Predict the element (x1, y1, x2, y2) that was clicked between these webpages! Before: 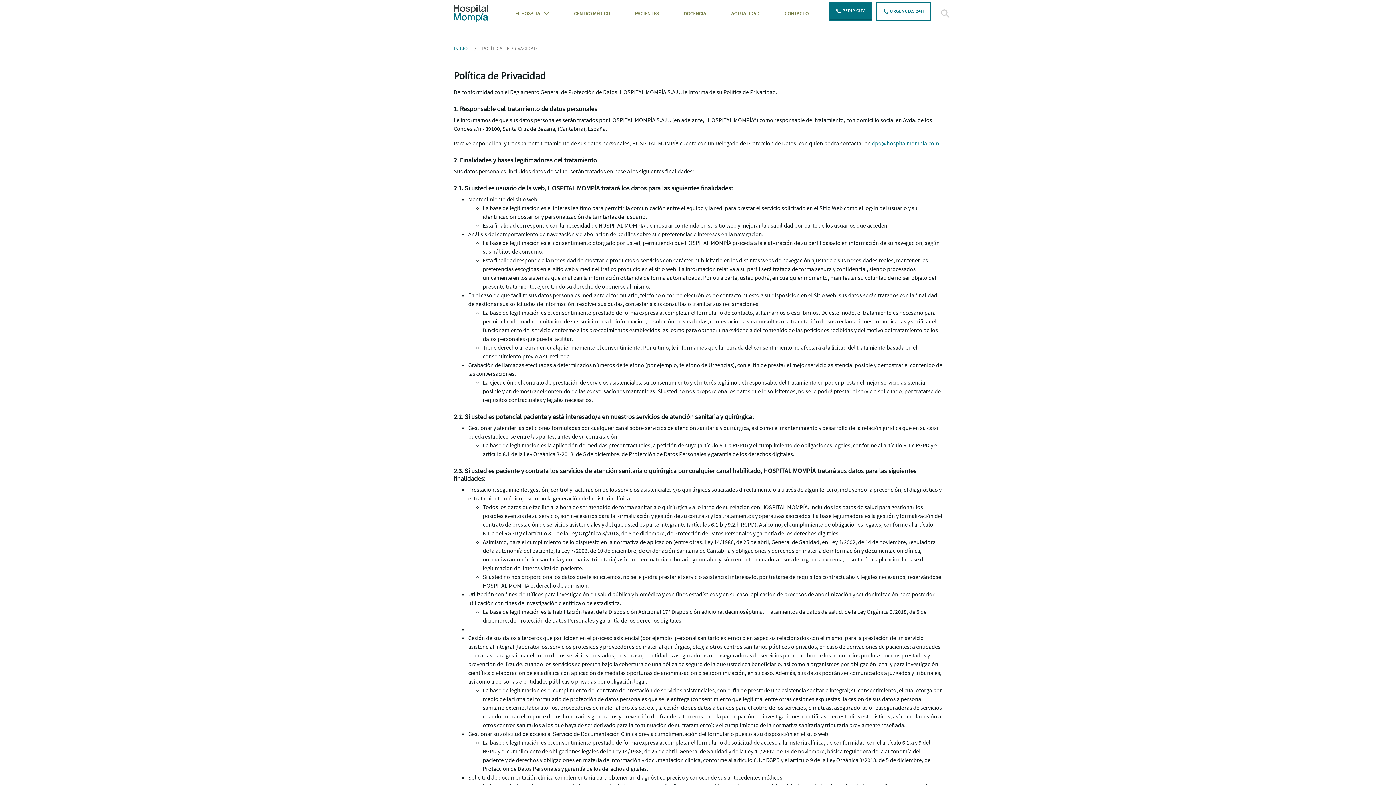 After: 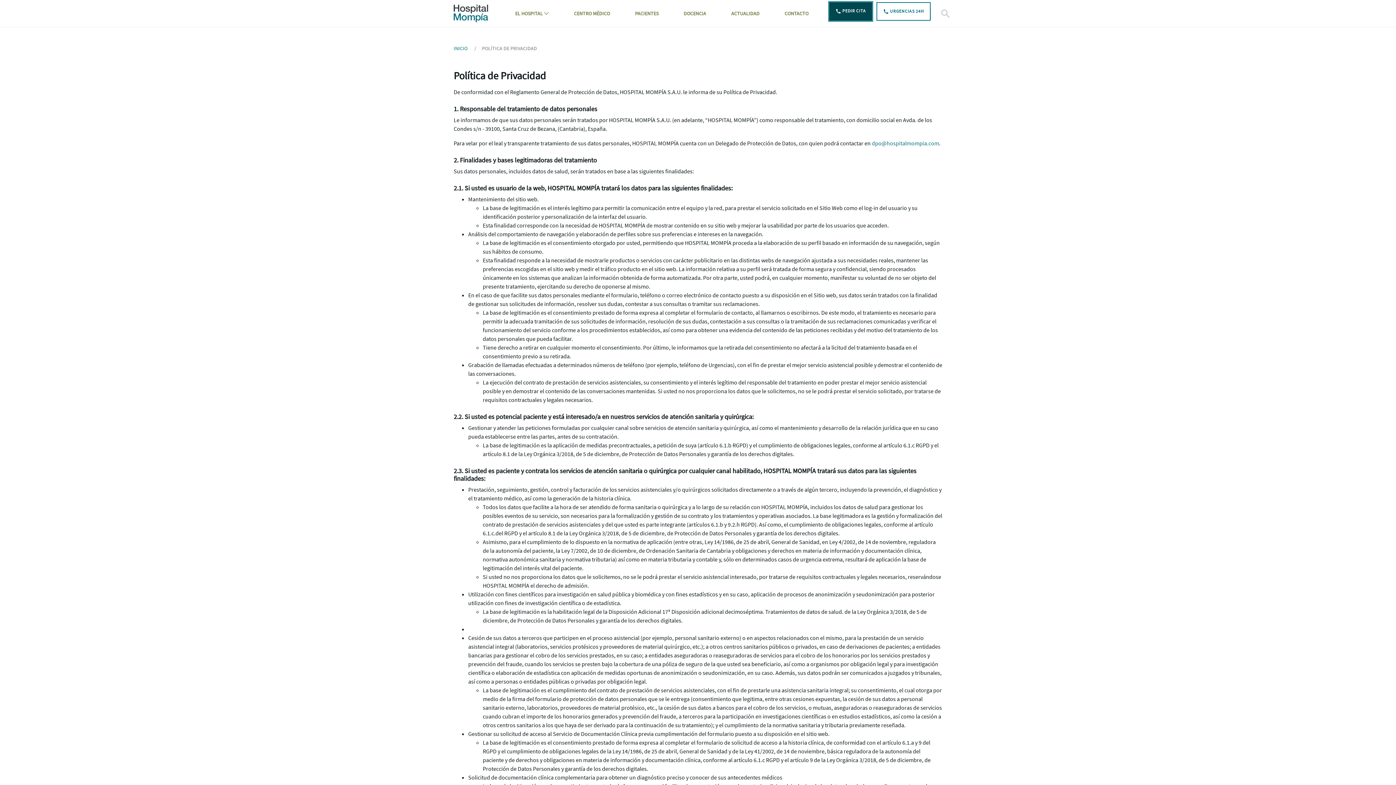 Action: bbox: (829, 2, 872, 20) label:  PEDIR CITA